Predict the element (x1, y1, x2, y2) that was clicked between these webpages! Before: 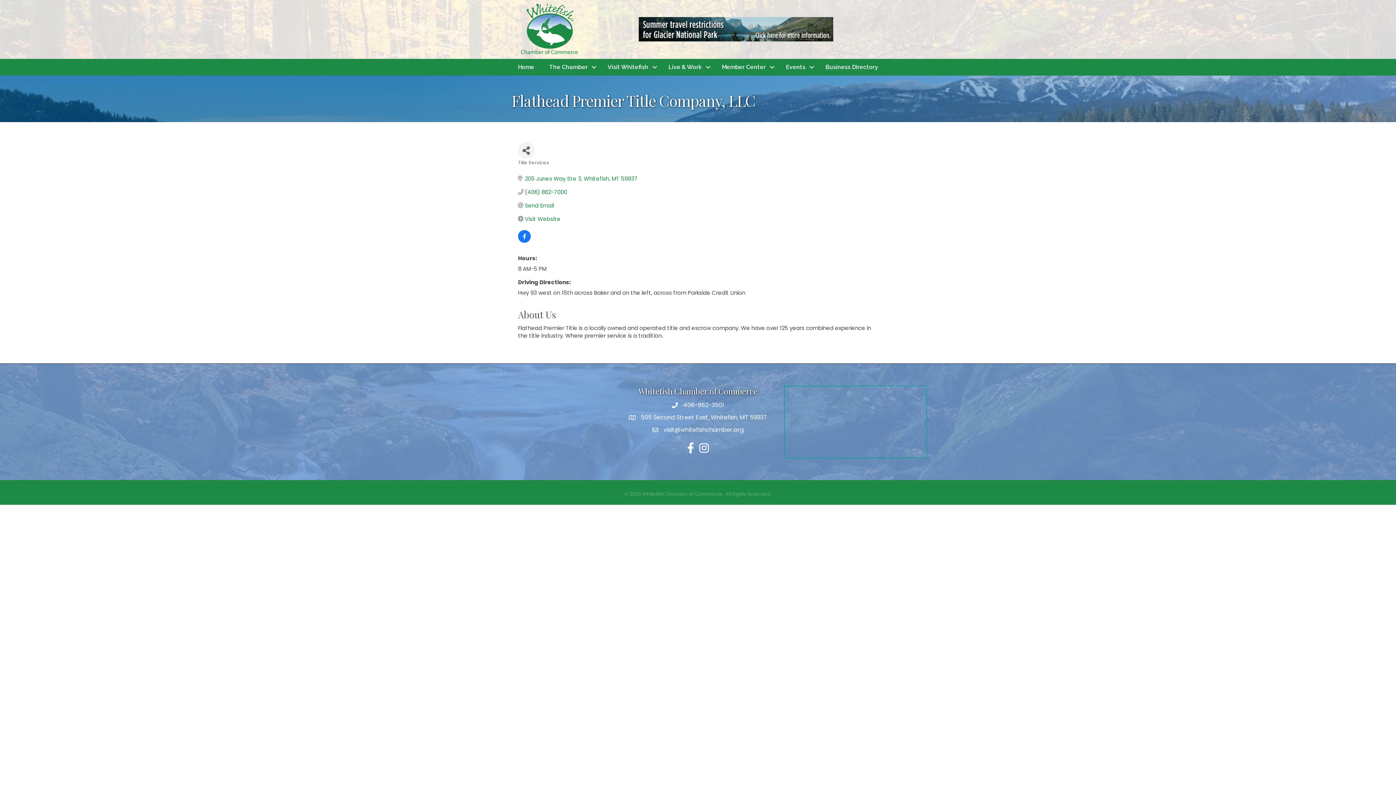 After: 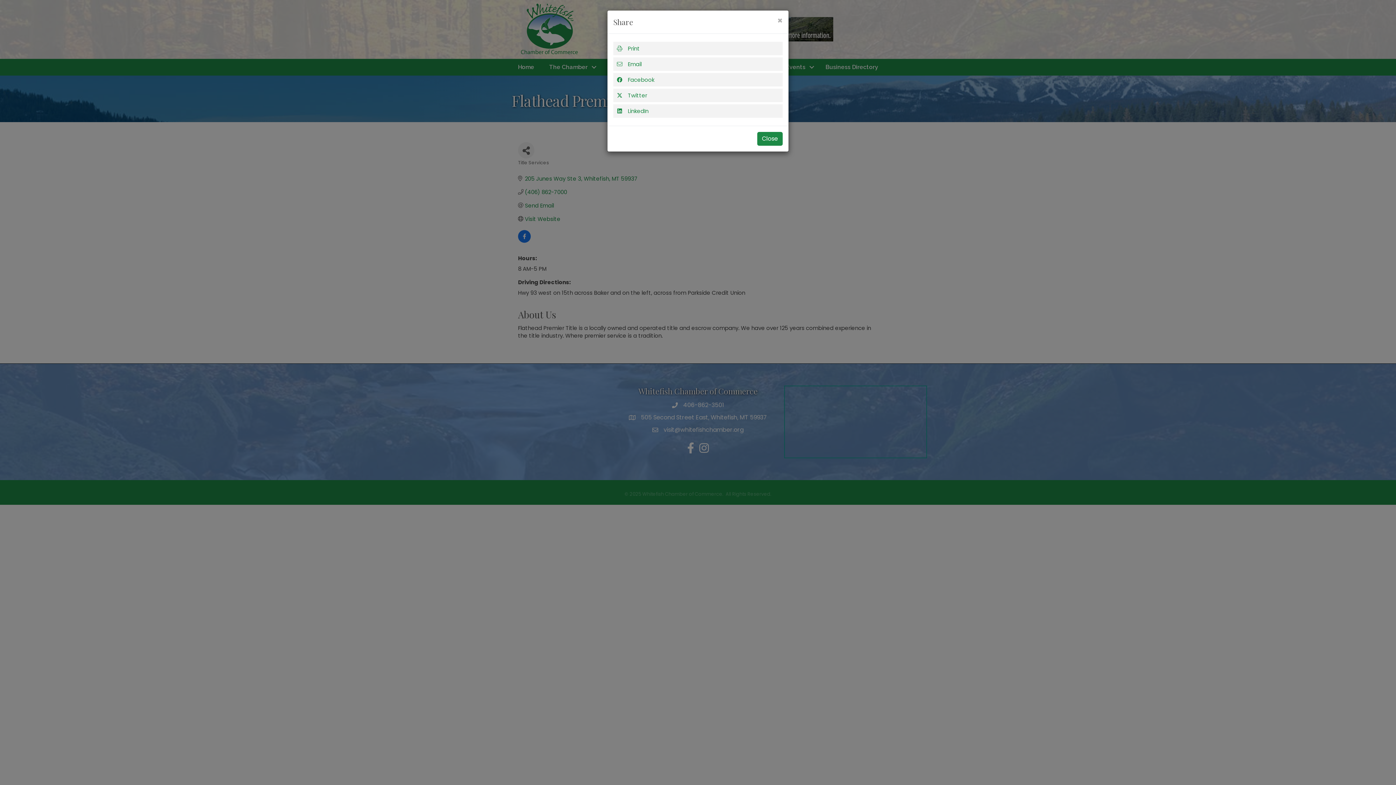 Action: bbox: (518, 142, 534, 158) label: Share Button